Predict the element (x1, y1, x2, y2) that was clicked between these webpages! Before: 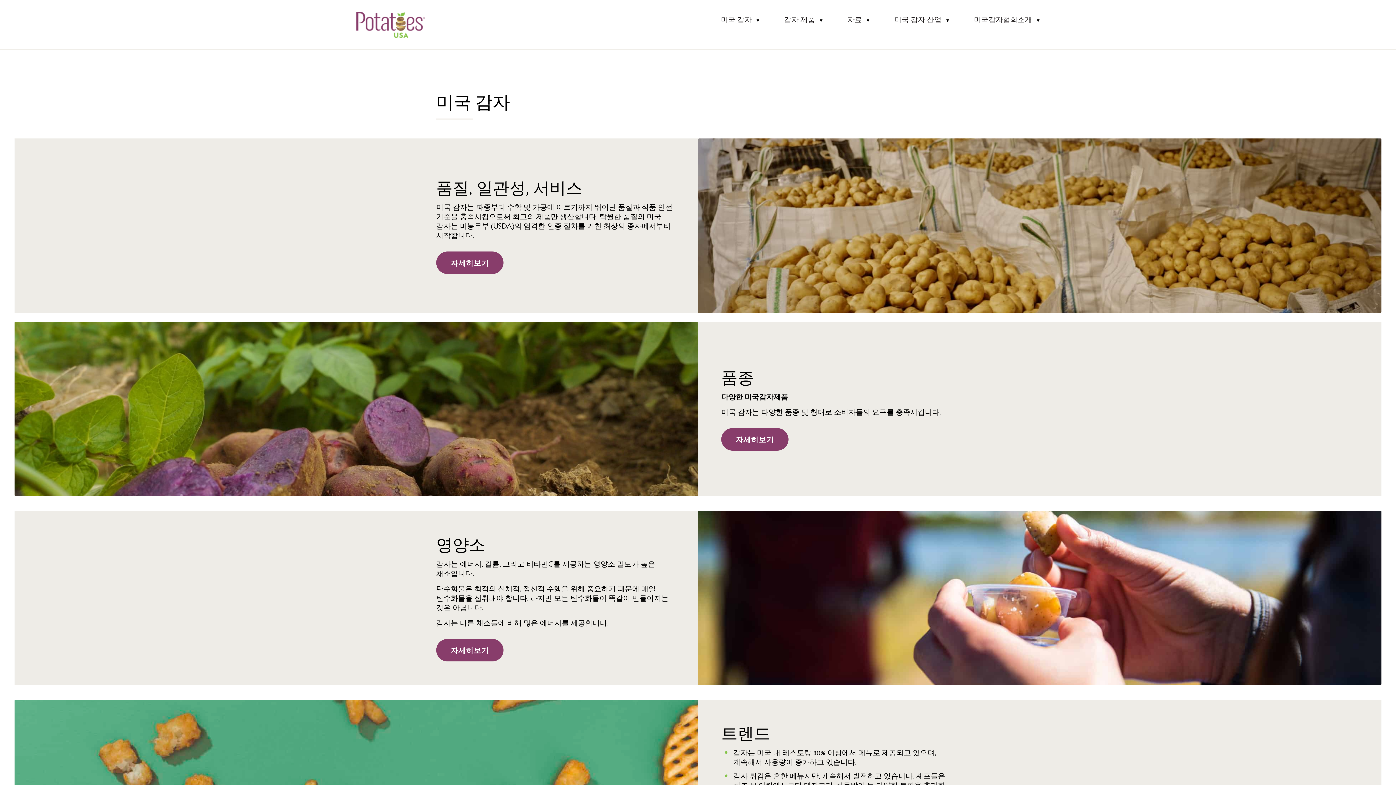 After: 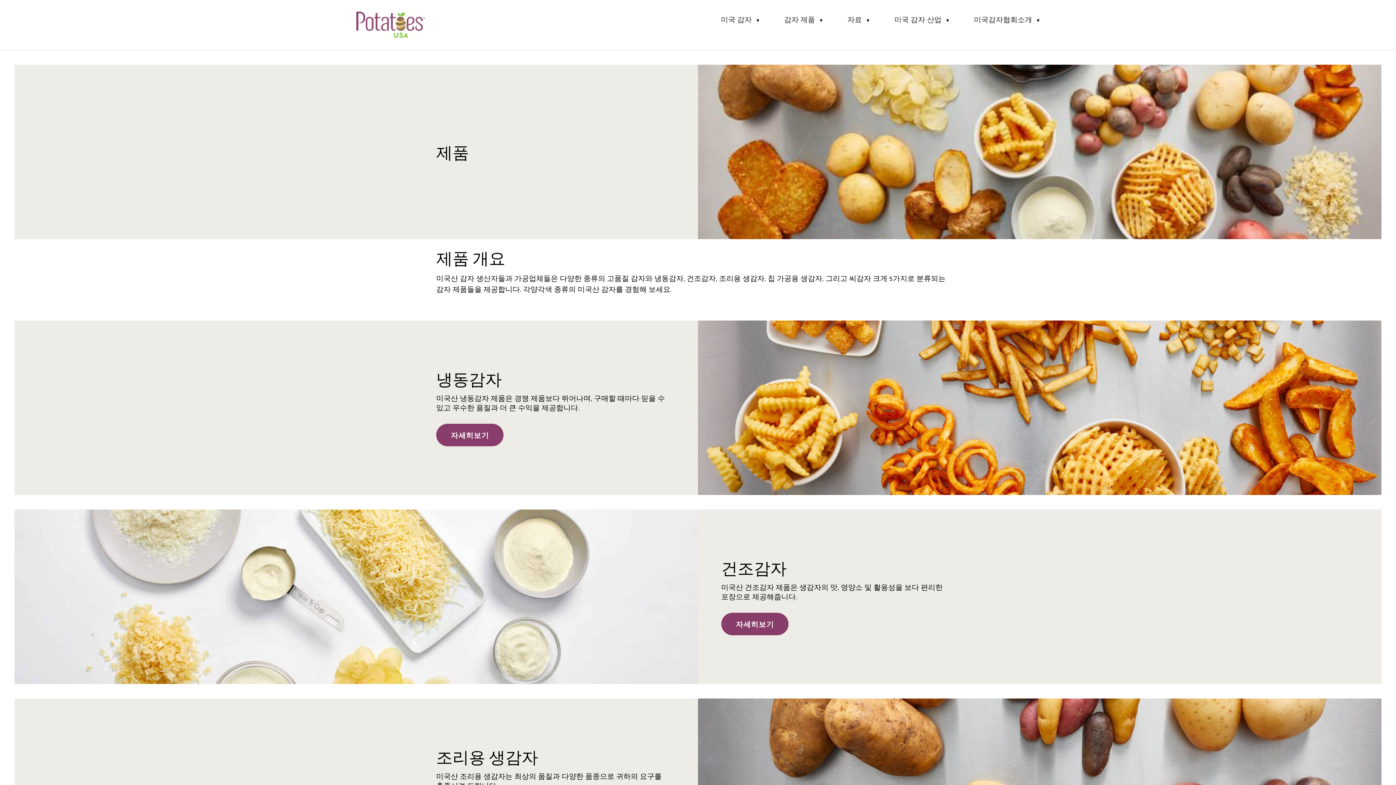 Action: bbox: (784, 14, 815, 24) label: 감자 제품